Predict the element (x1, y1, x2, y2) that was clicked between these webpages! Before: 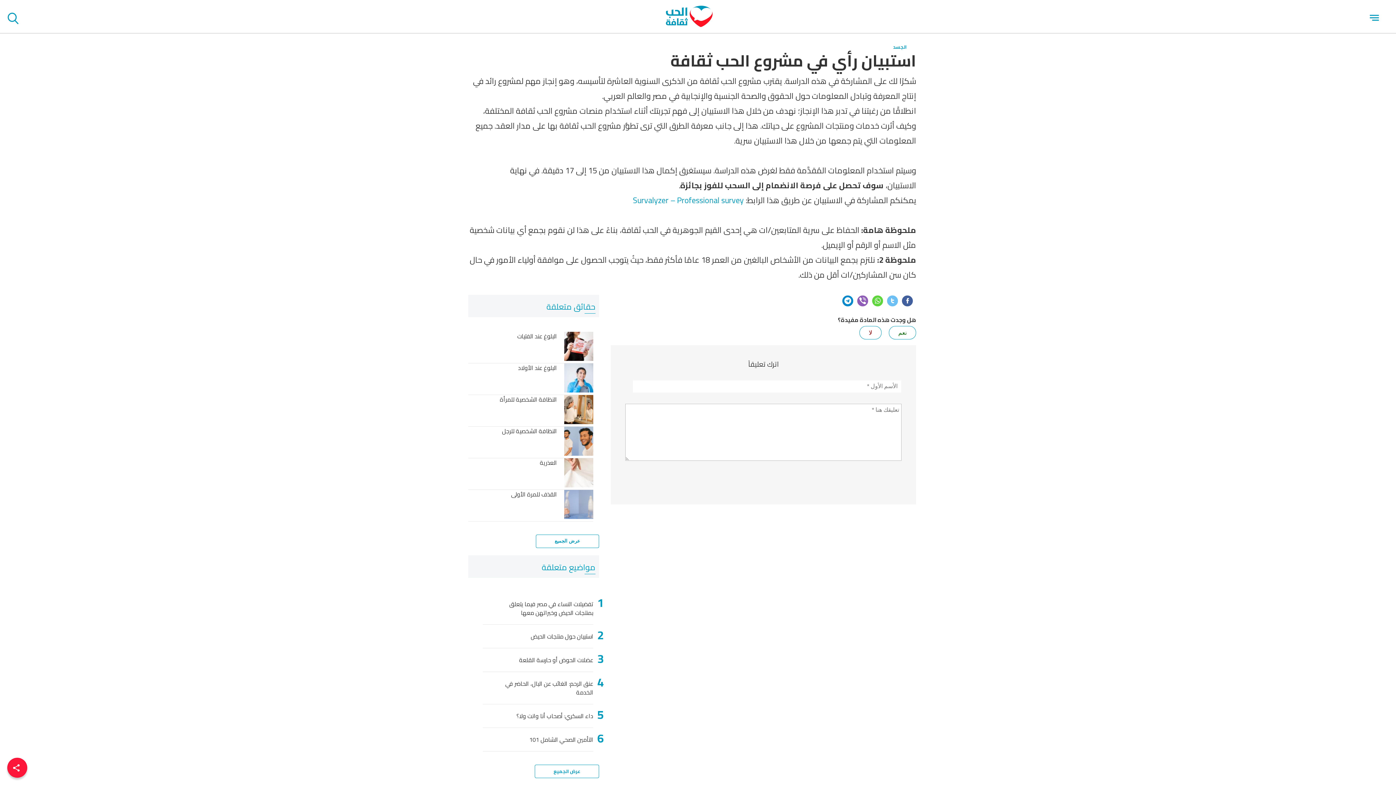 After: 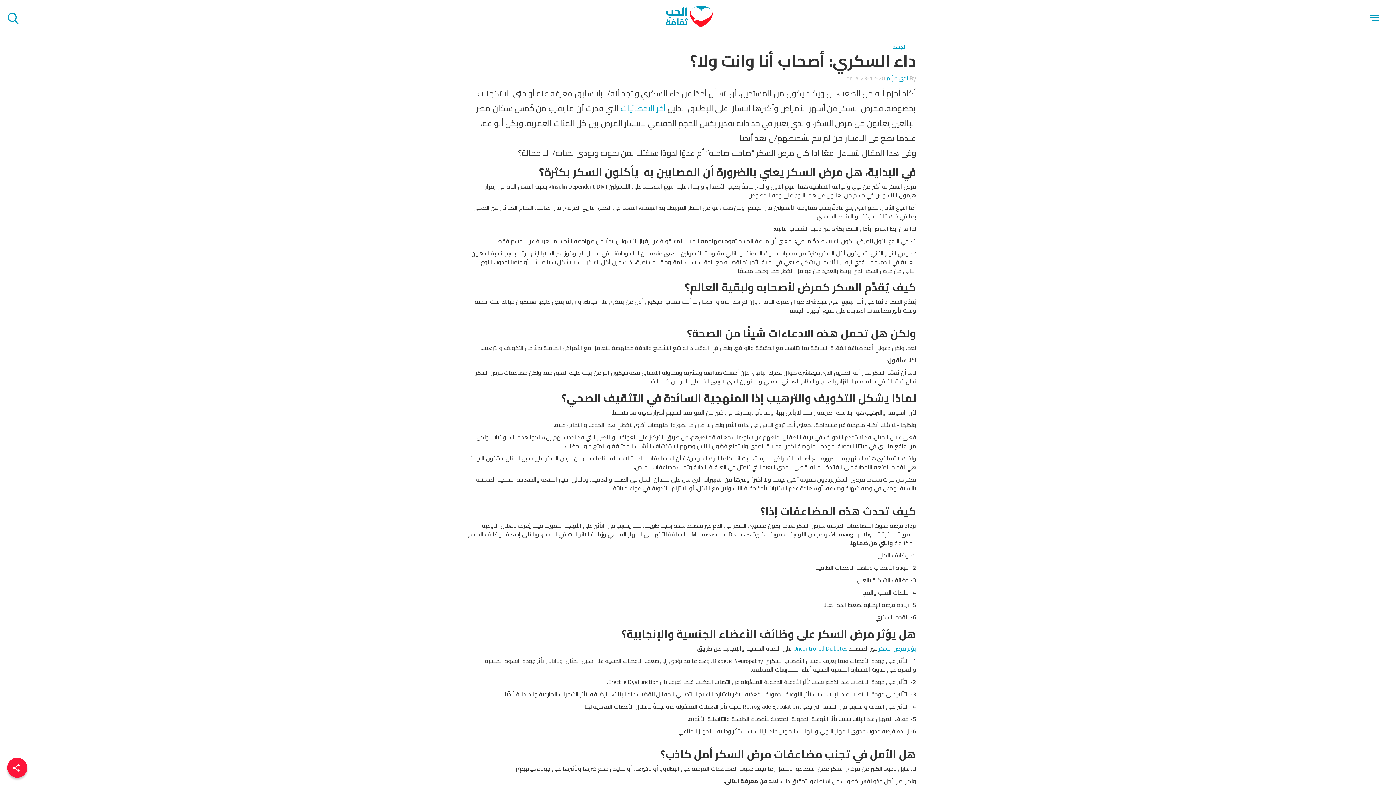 Action: bbox: (516, 710, 593, 721) label: داء السكري: أصحاب أنا وانت ولا؟